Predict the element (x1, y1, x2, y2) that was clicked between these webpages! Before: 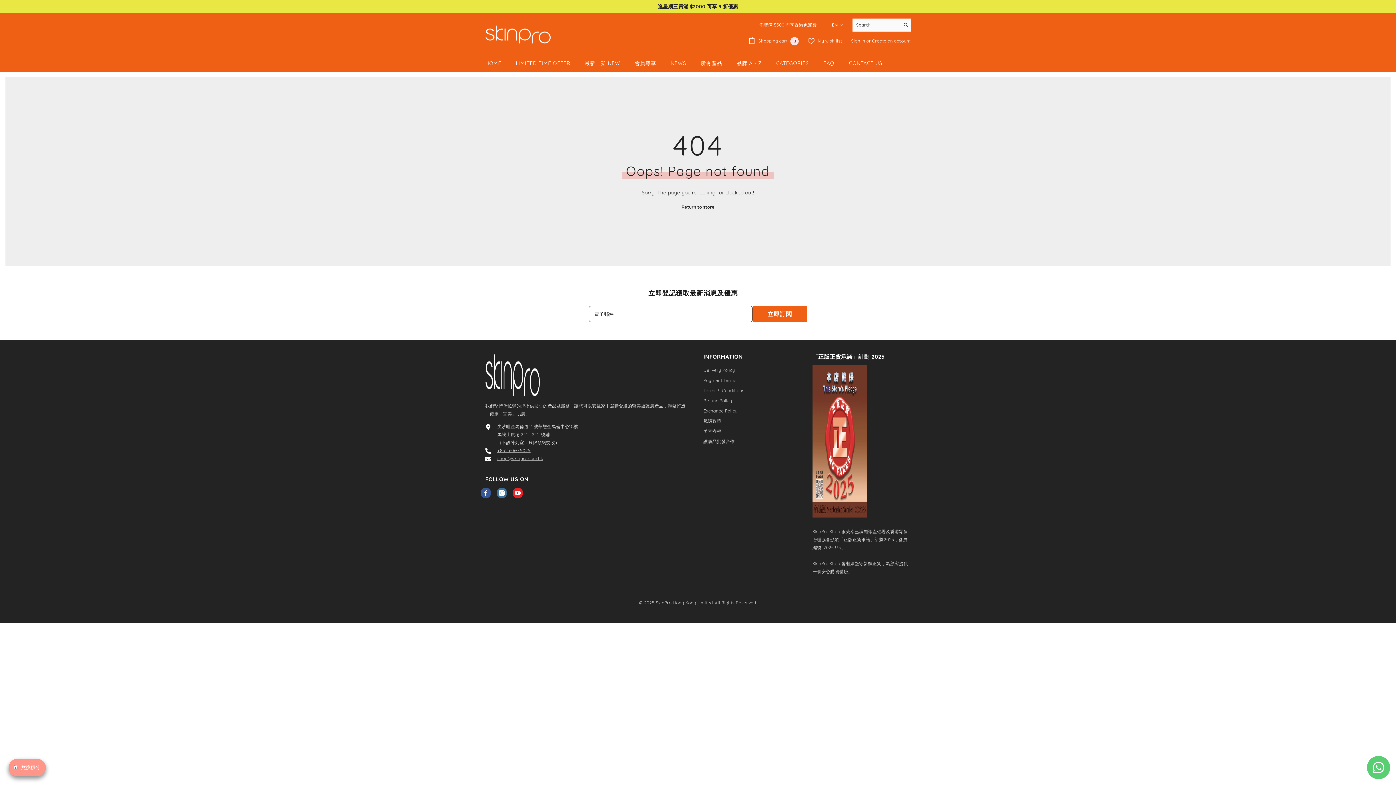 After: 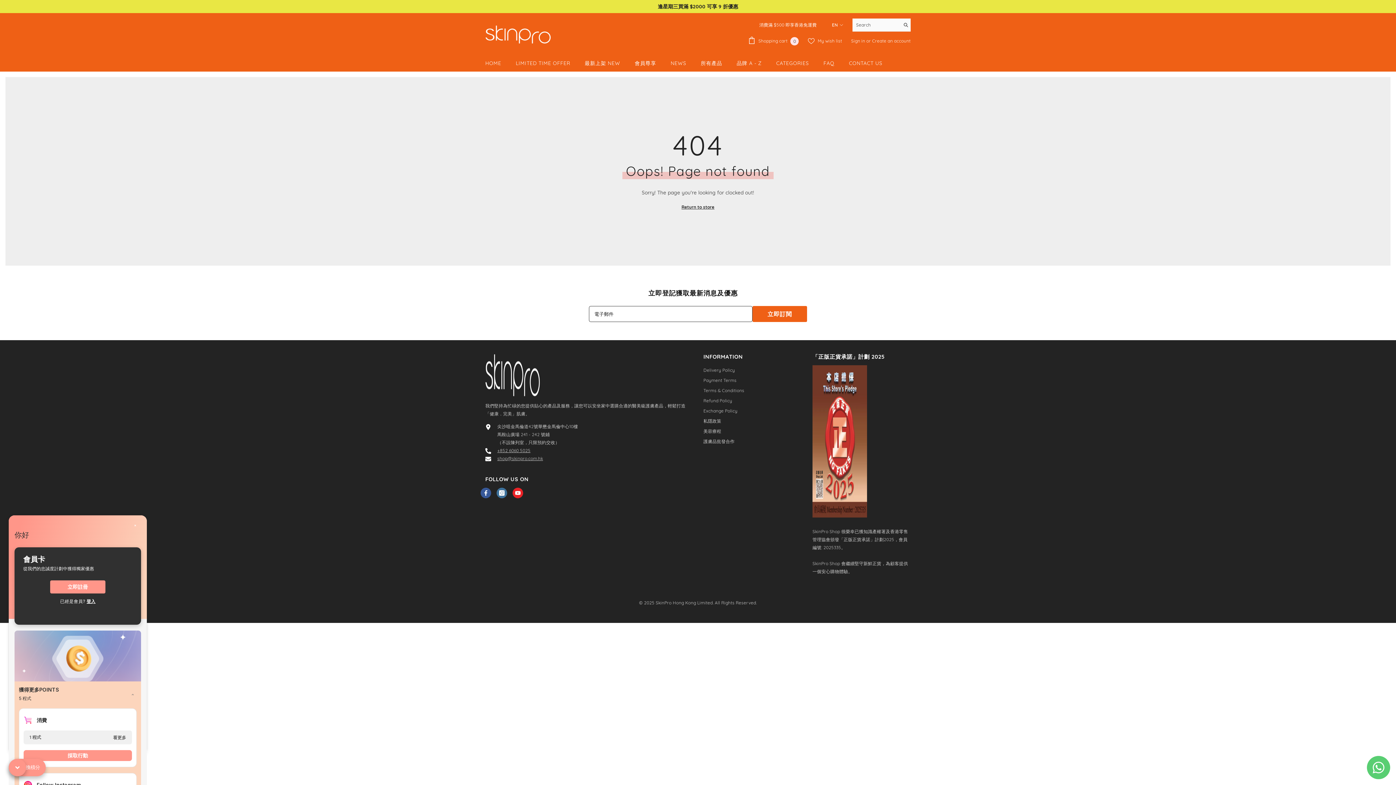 Action: bbox: (8, 759, 45, 776) label: avada-joy-button-widget